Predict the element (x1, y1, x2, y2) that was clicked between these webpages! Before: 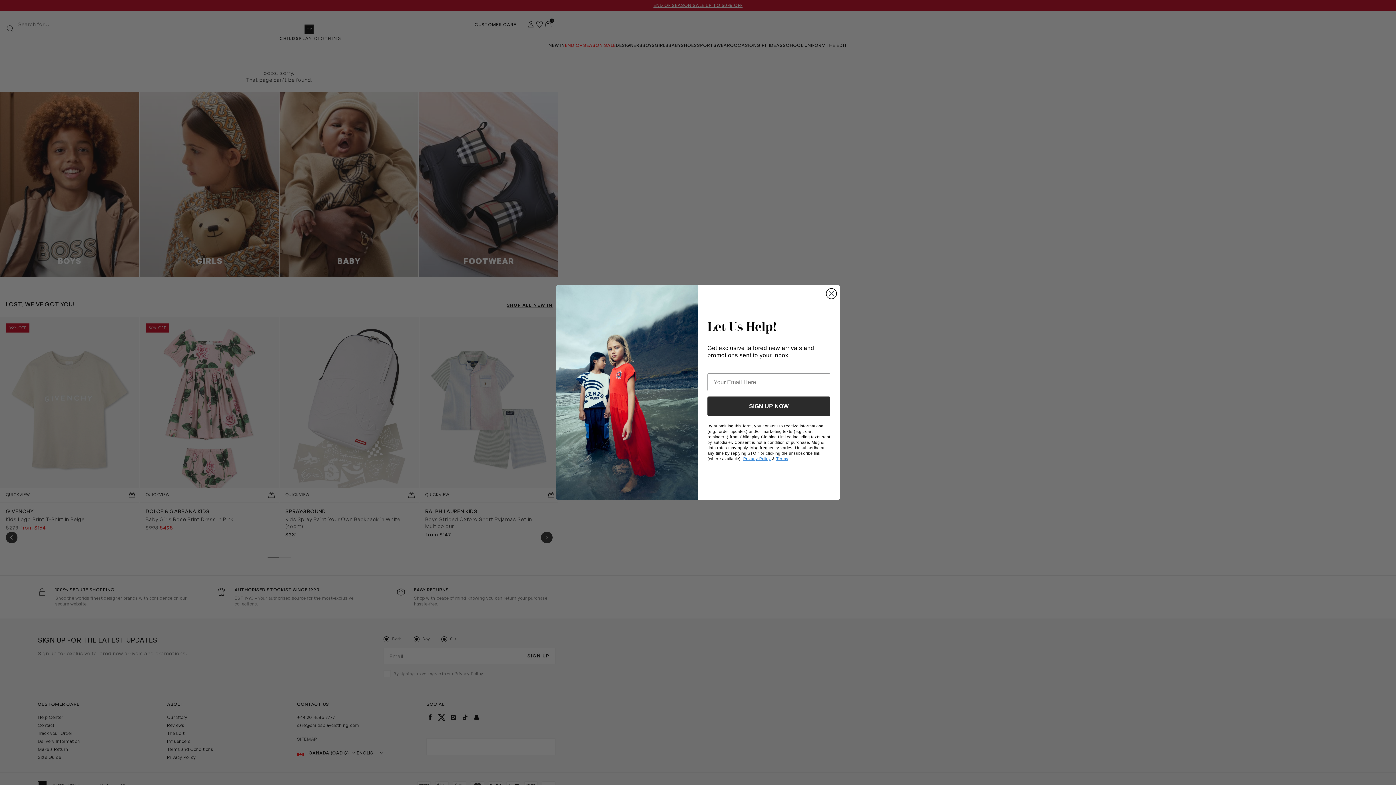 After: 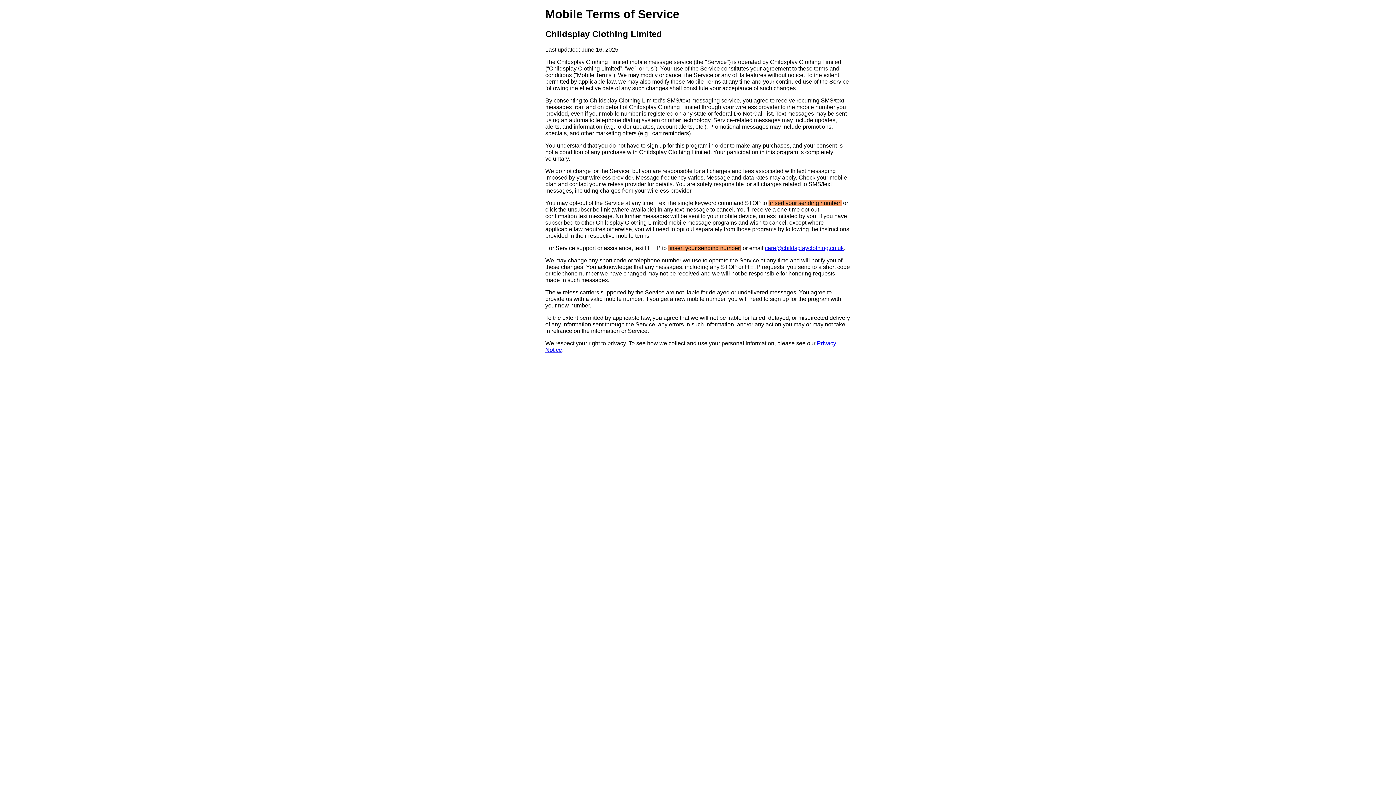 Action: bbox: (776, 478, 788, 482) label: Terms